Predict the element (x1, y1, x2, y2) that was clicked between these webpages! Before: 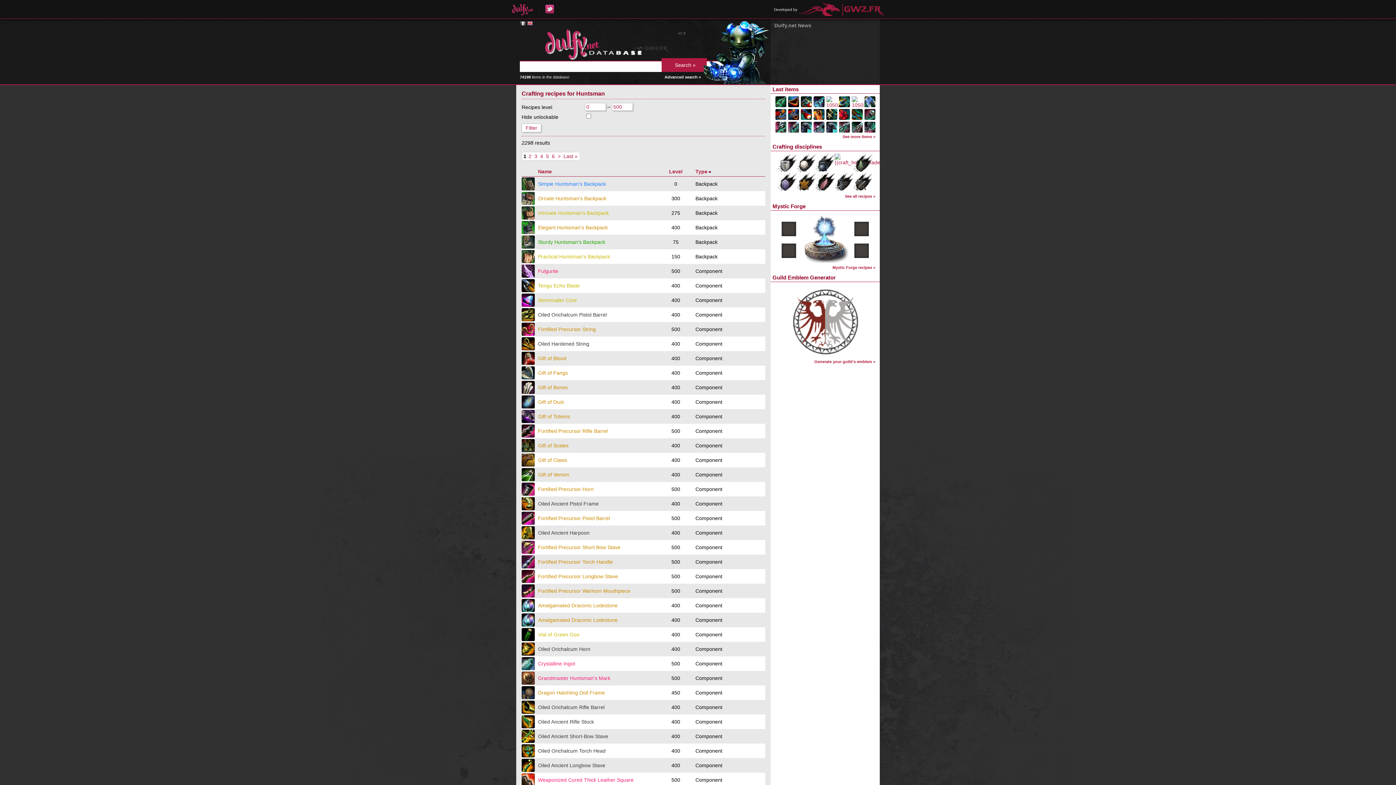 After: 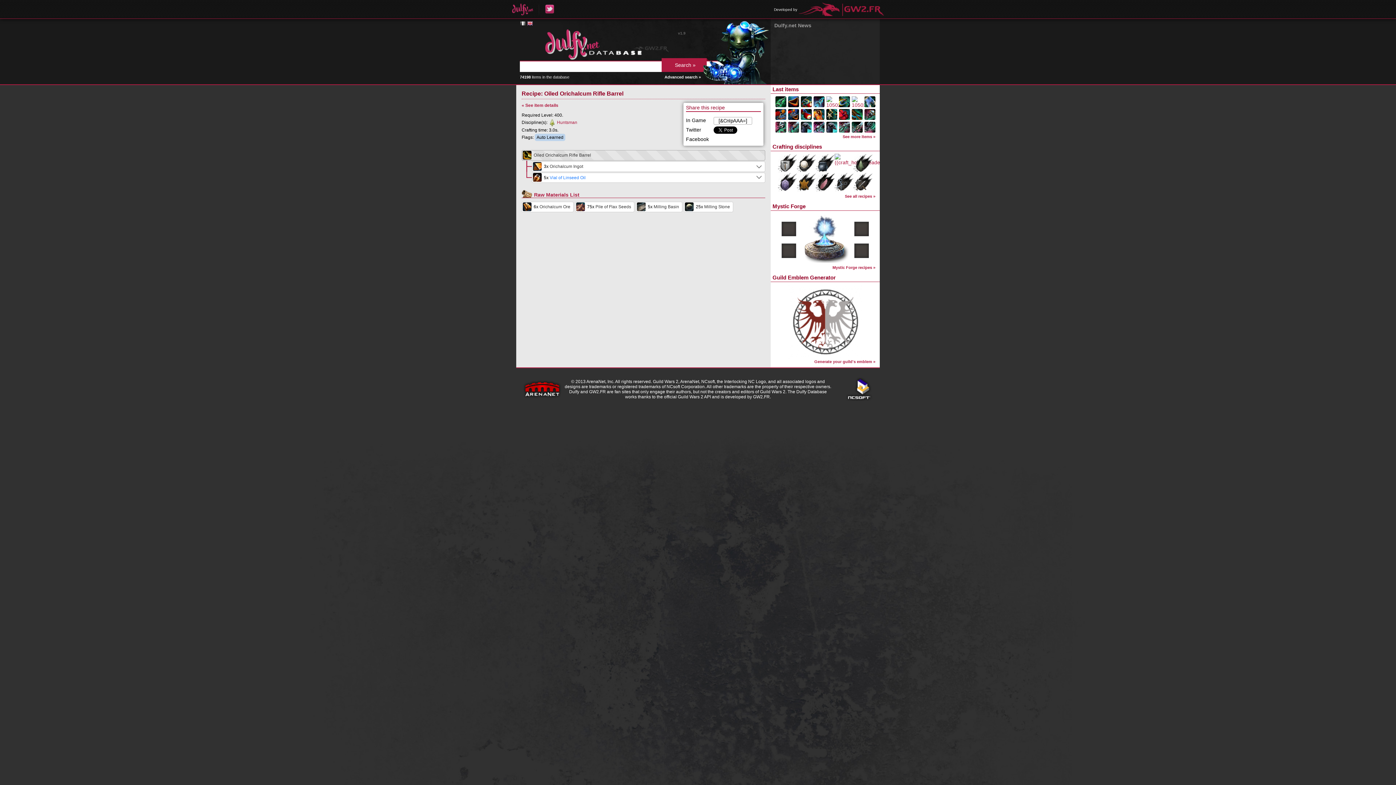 Action: label: Oiled Orichalcum Rifle Barrel bbox: (538, 704, 604, 710)